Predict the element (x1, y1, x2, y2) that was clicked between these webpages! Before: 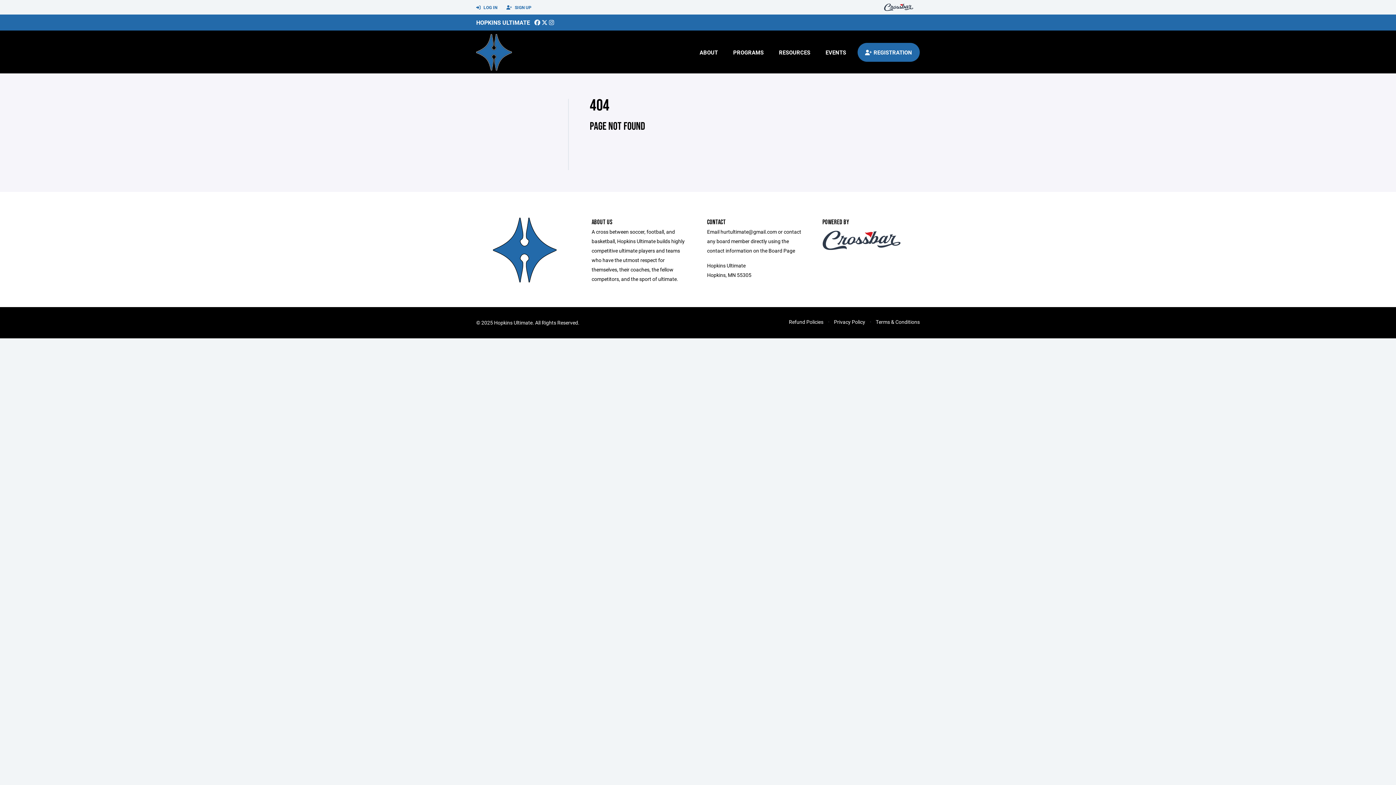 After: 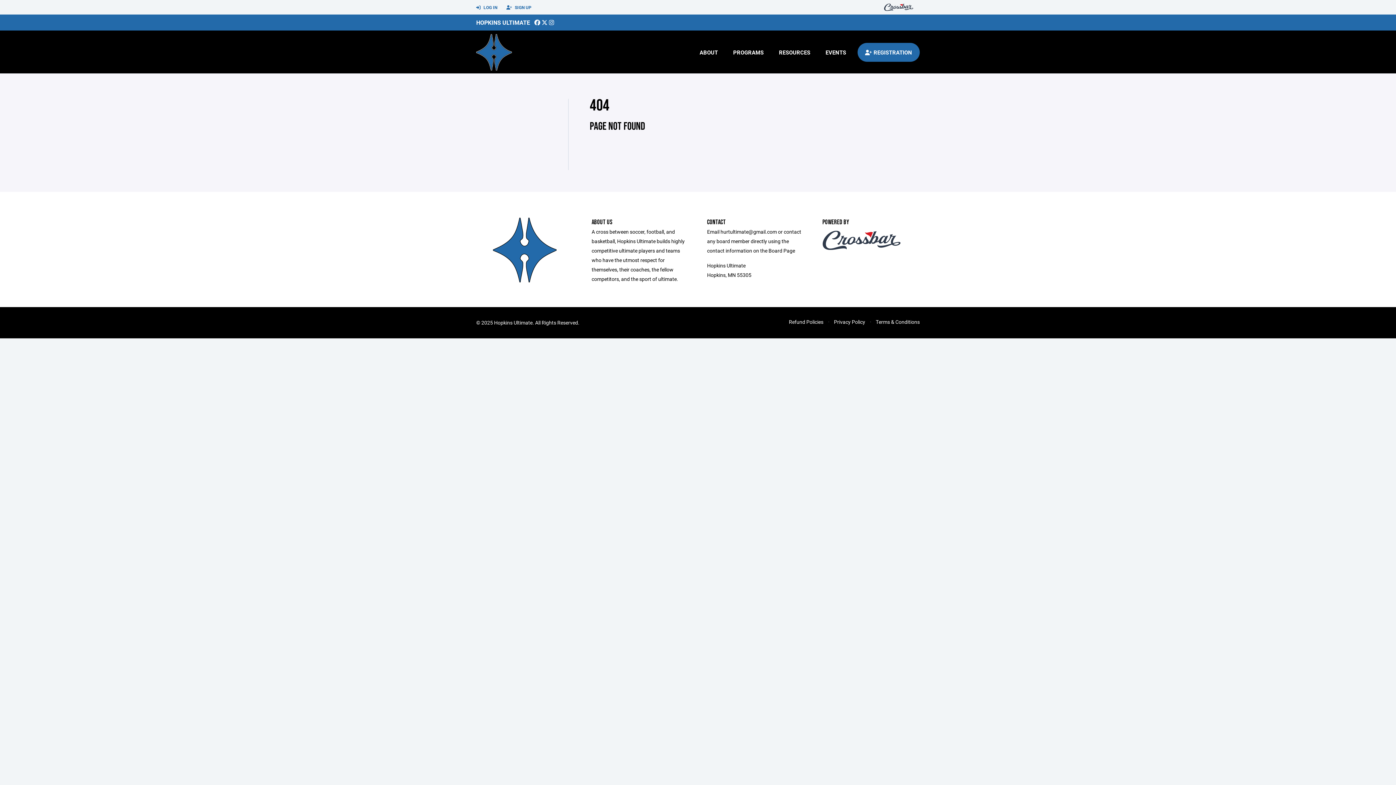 Action: bbox: (549, 18, 554, 26)